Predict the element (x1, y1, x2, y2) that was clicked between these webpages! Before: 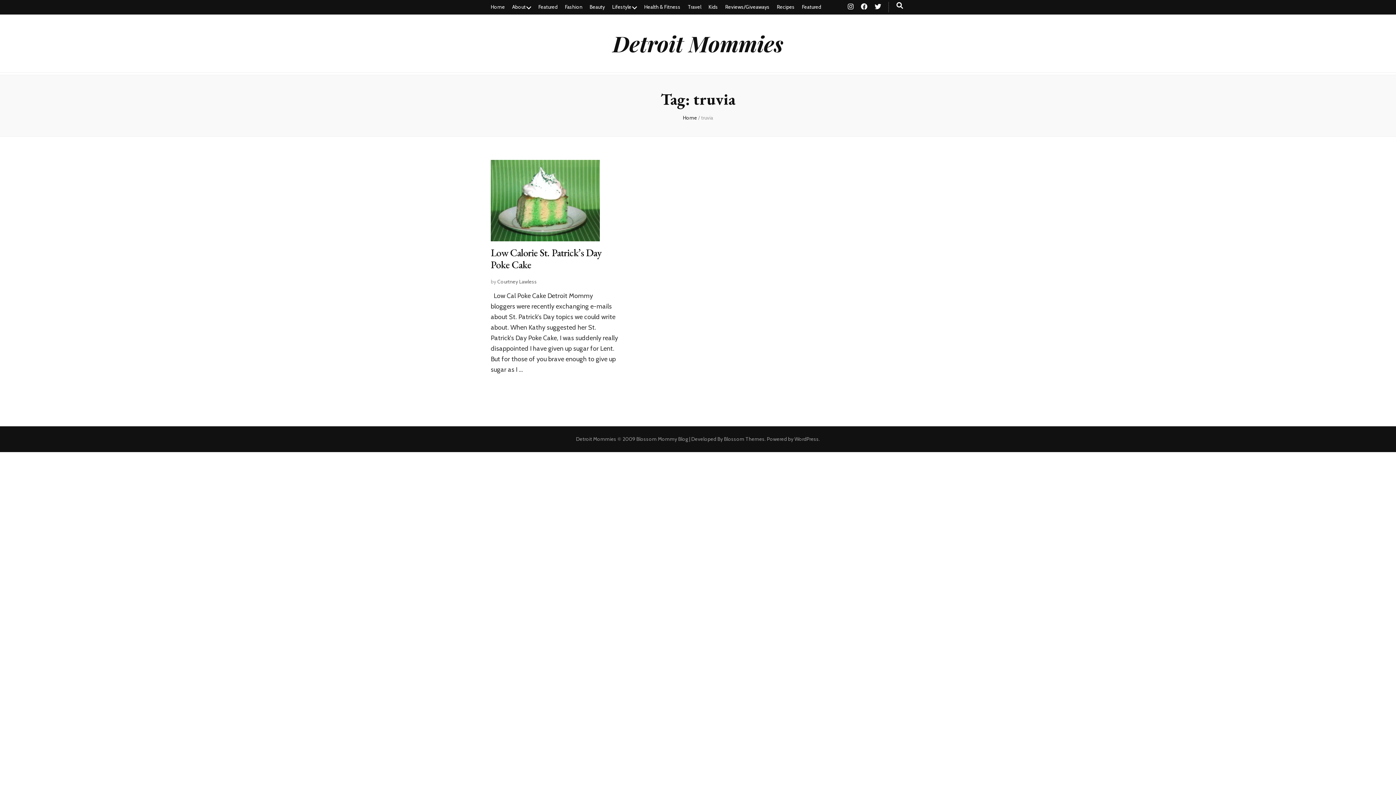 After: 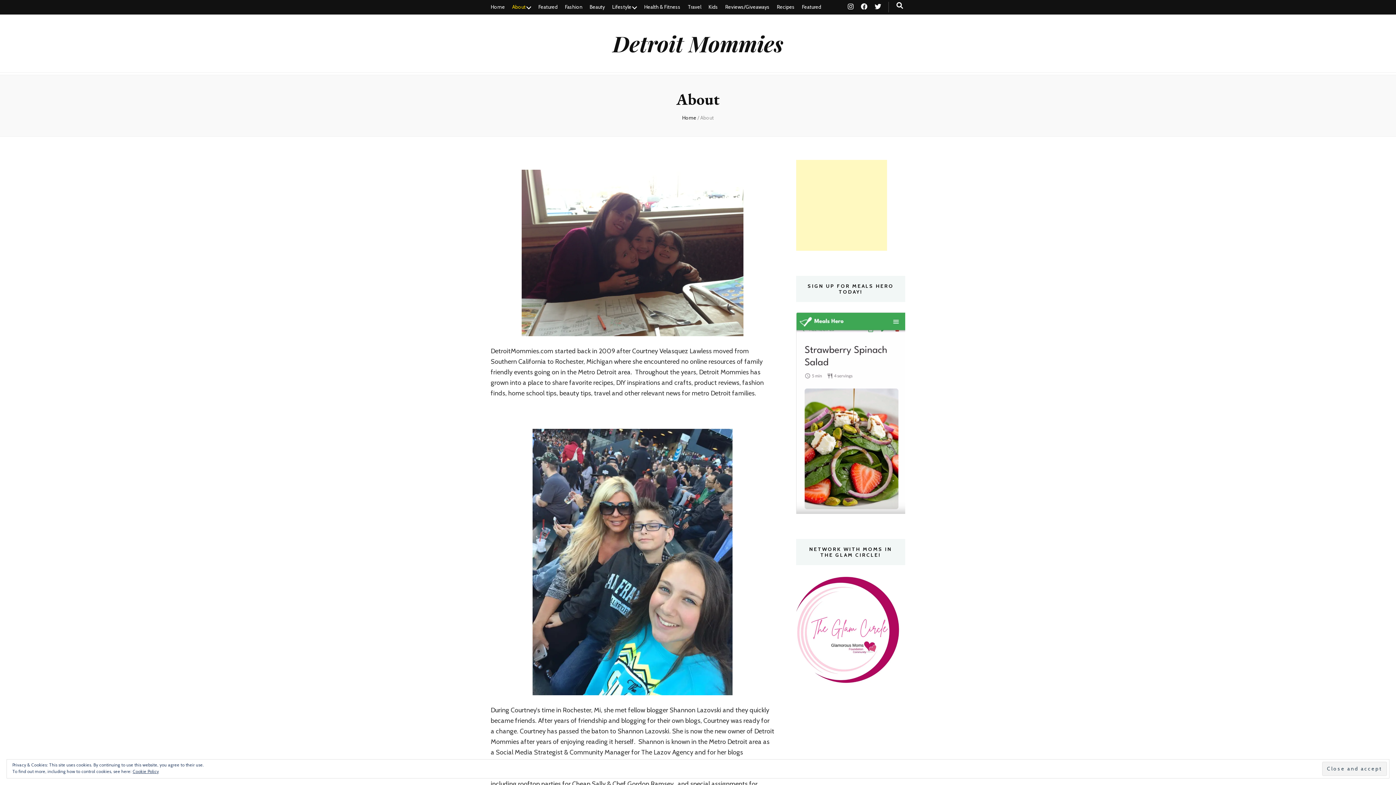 Action: label: About bbox: (512, 0, 531, 14)